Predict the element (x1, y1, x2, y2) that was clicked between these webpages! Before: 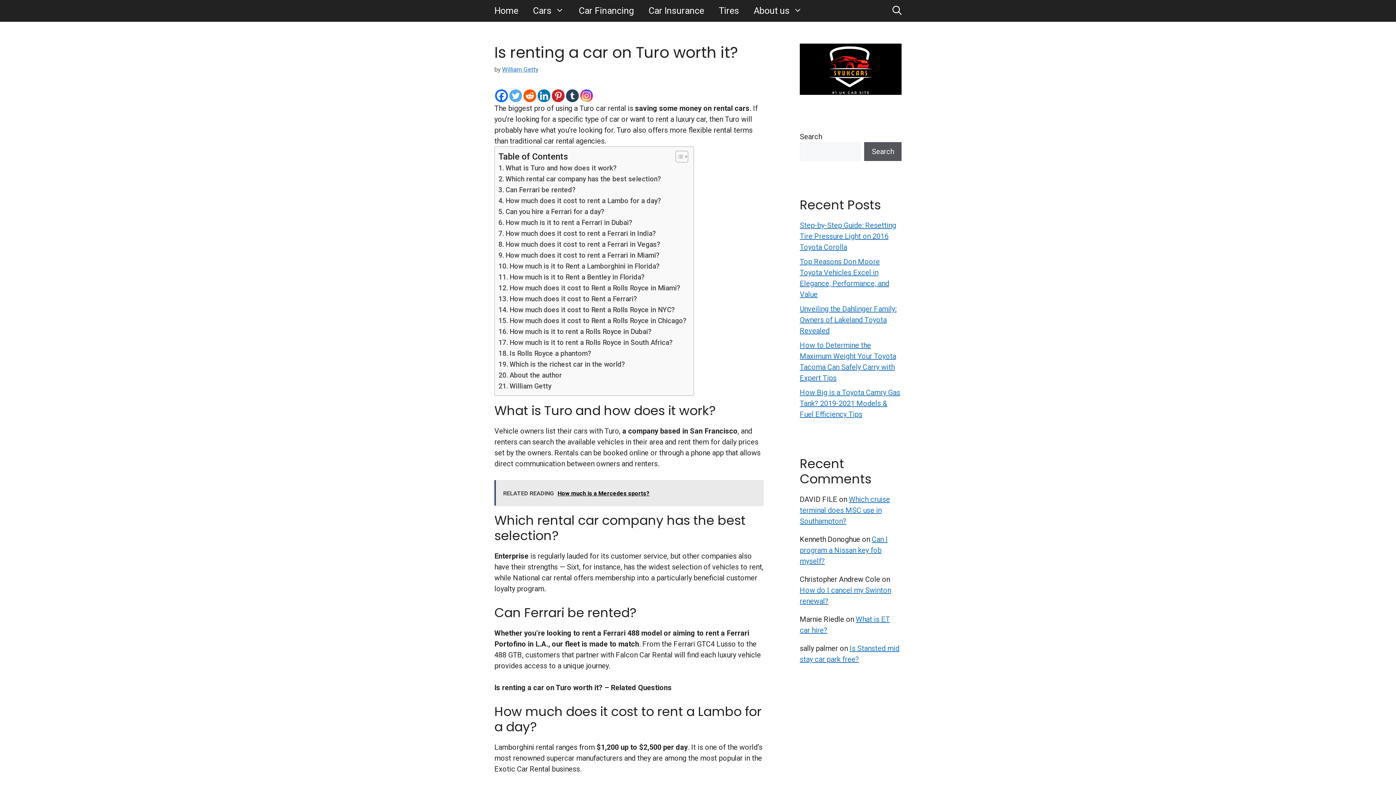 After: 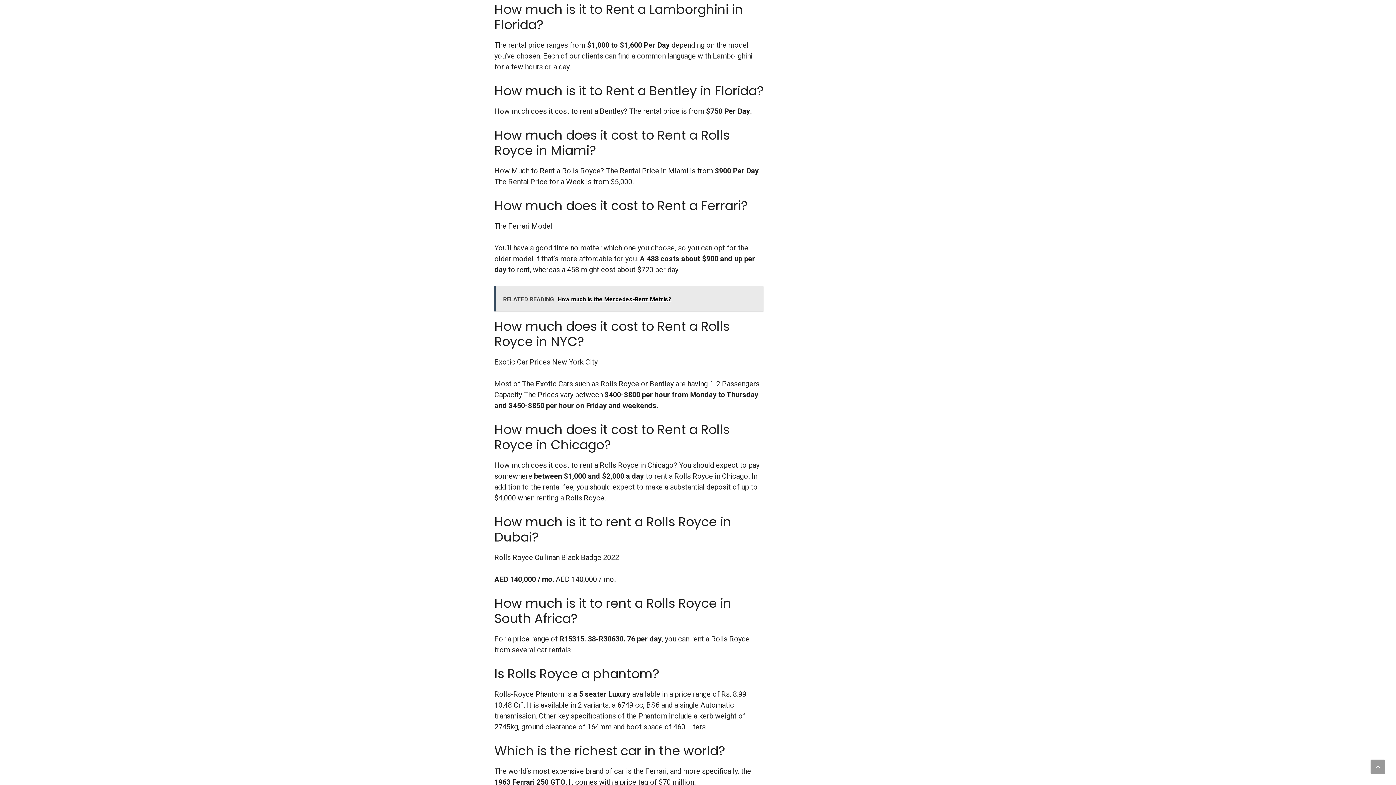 Action: bbox: (498, 260, 659, 271) label: How much is it to Rent a Lamborghini in Florida?